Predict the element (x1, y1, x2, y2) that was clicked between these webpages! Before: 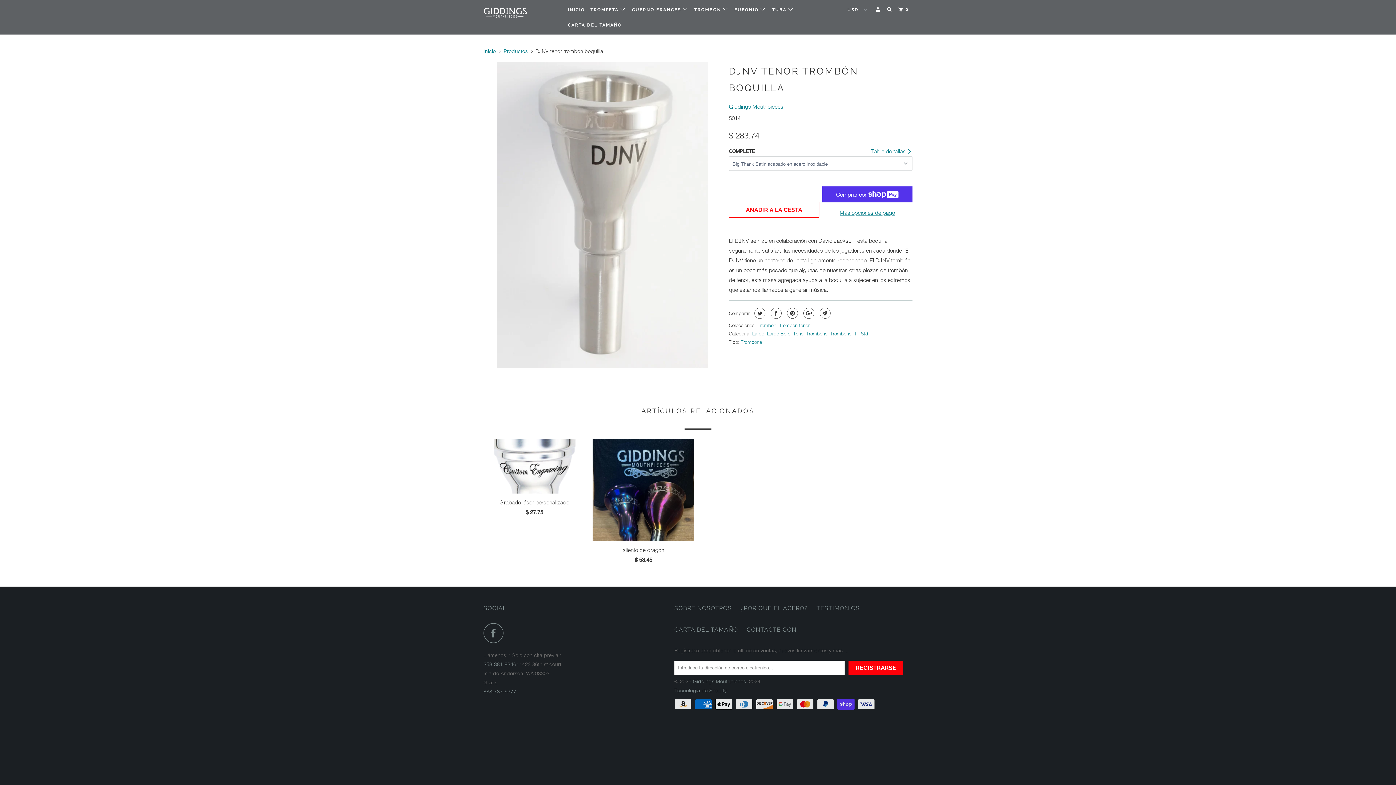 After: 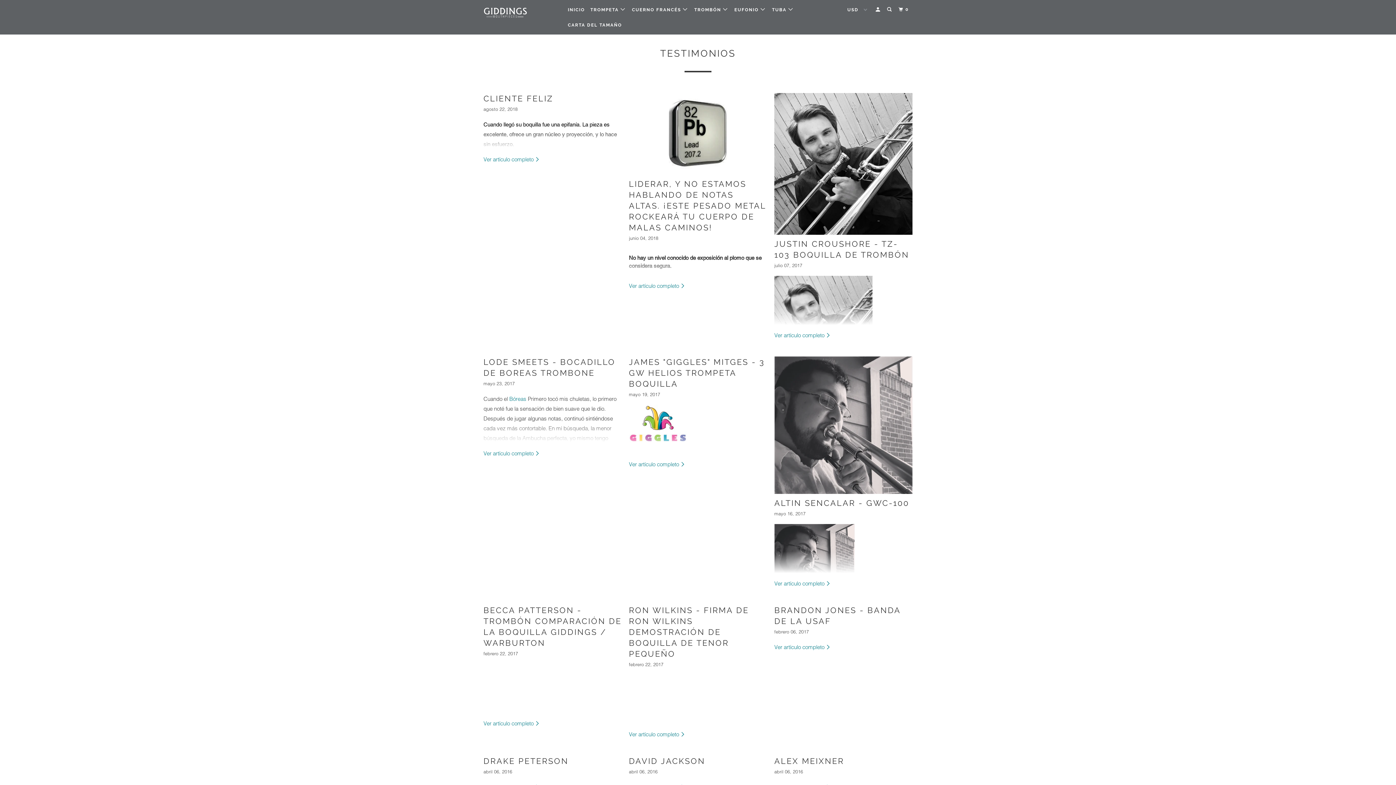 Action: bbox: (816, 603, 860, 613) label: TESTIMONIOS